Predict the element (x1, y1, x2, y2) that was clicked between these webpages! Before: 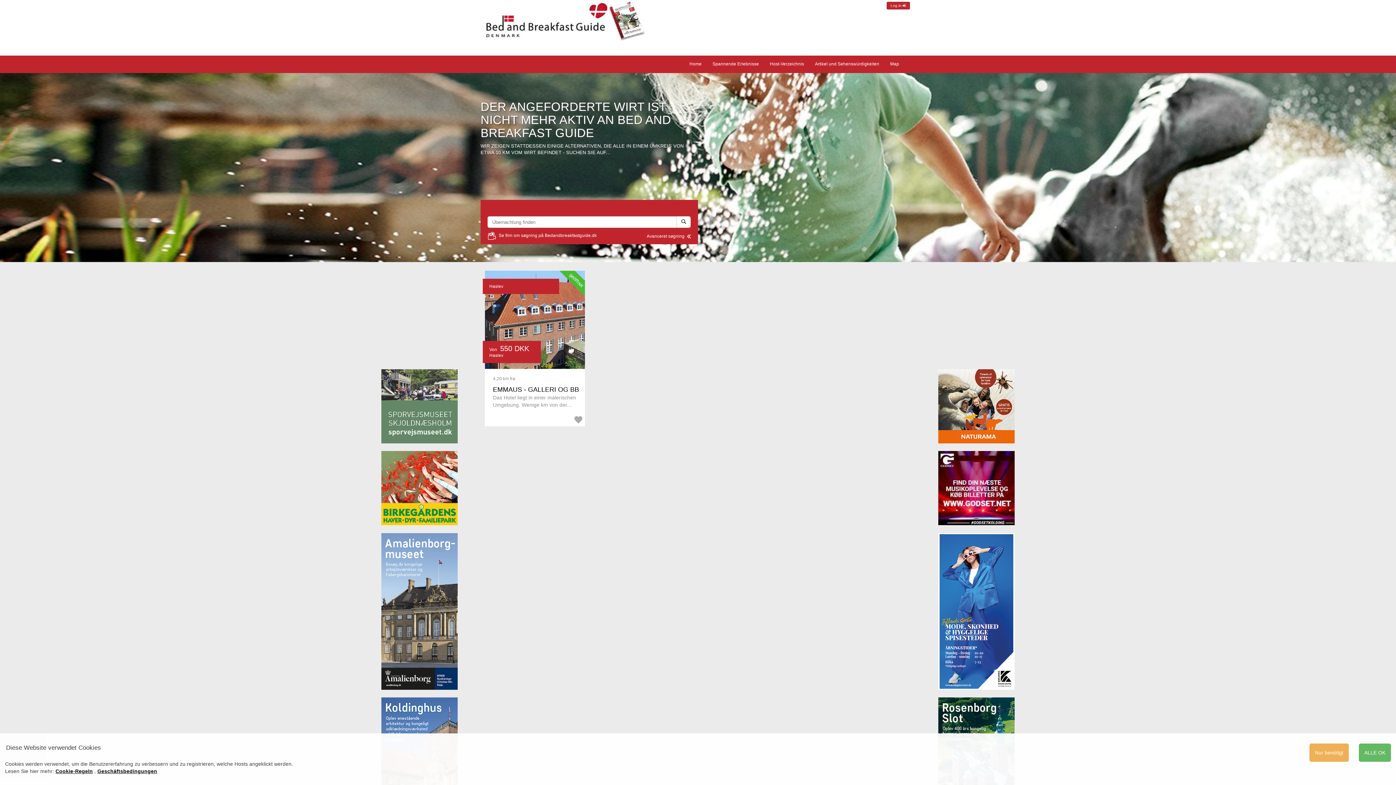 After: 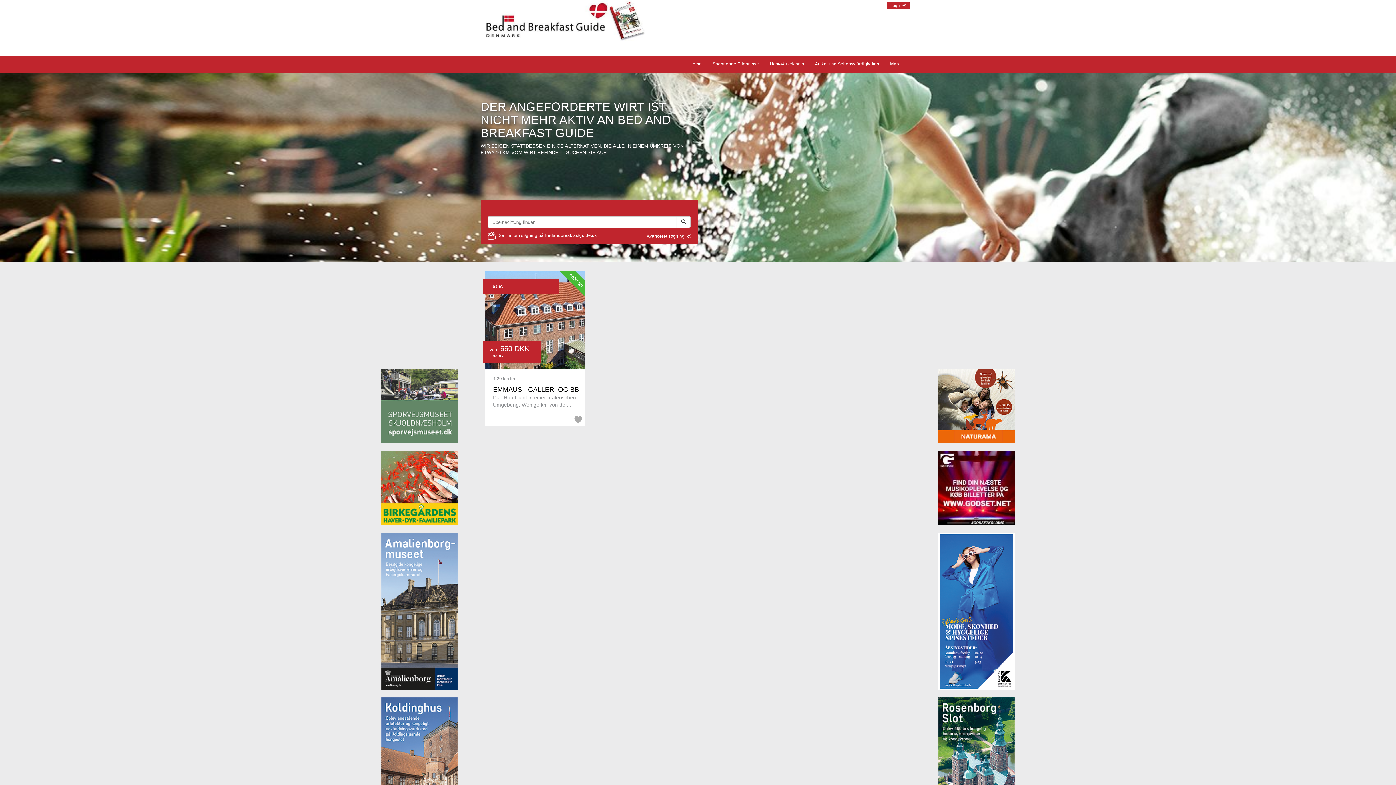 Action: bbox: (1309, 744, 1349, 762) label: Nur benötigt